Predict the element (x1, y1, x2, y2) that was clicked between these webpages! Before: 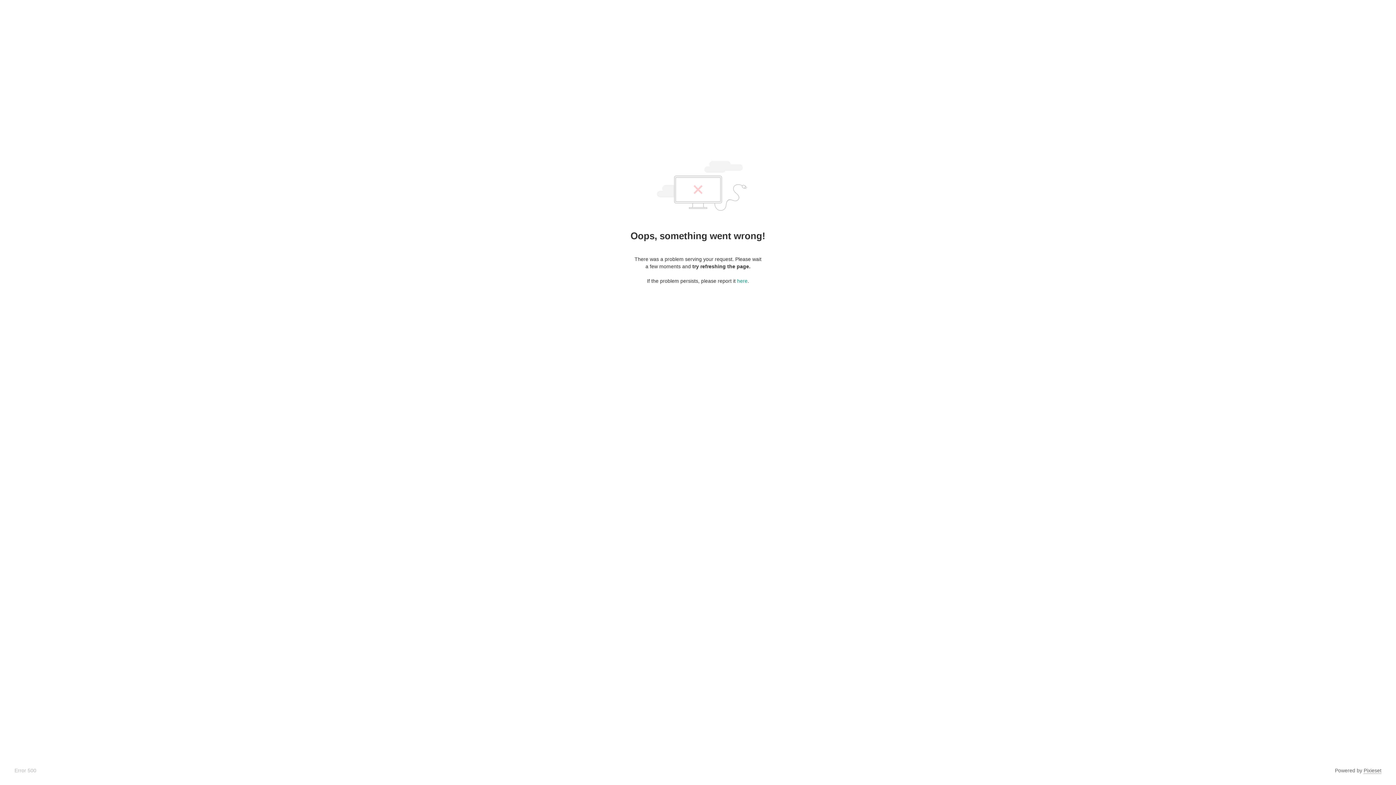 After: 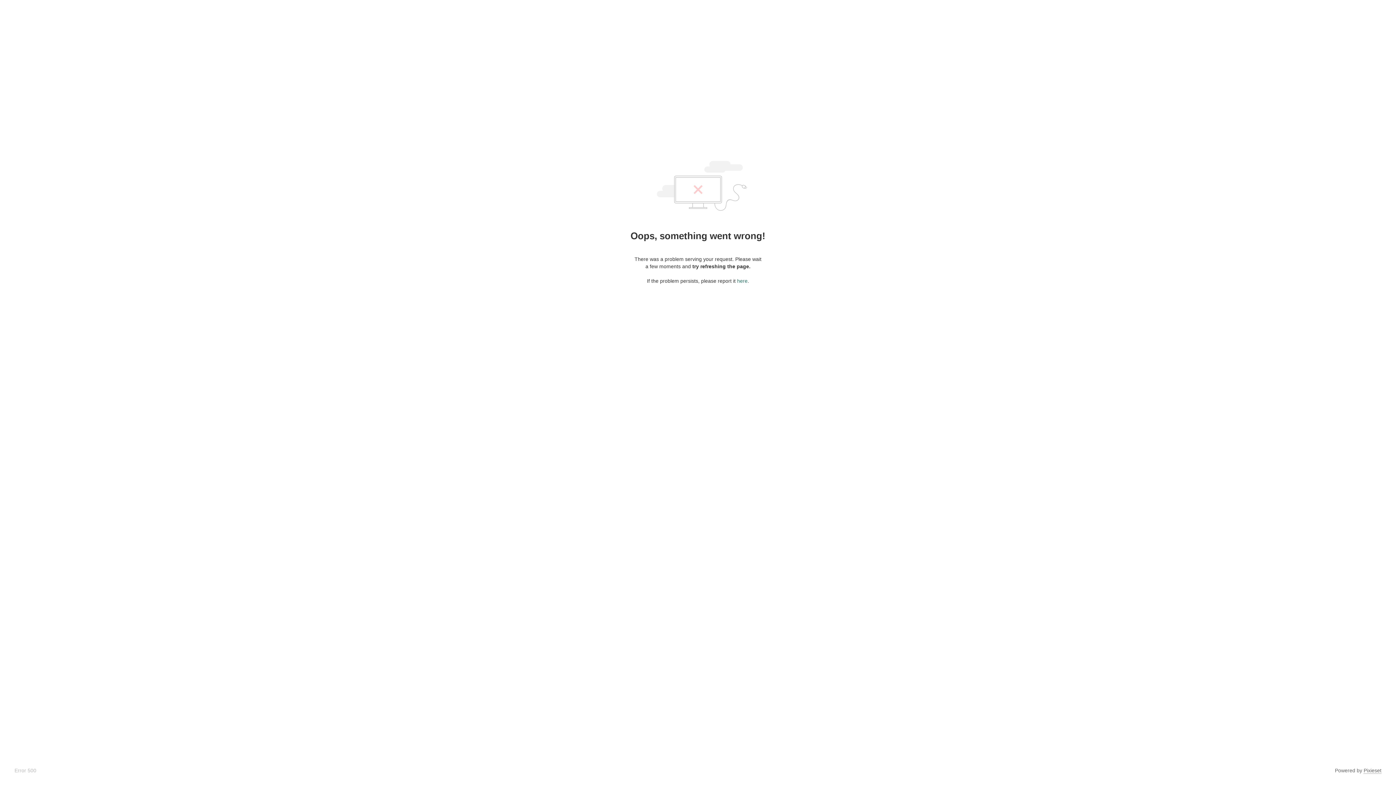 Action: bbox: (737, 278, 747, 284) label: here